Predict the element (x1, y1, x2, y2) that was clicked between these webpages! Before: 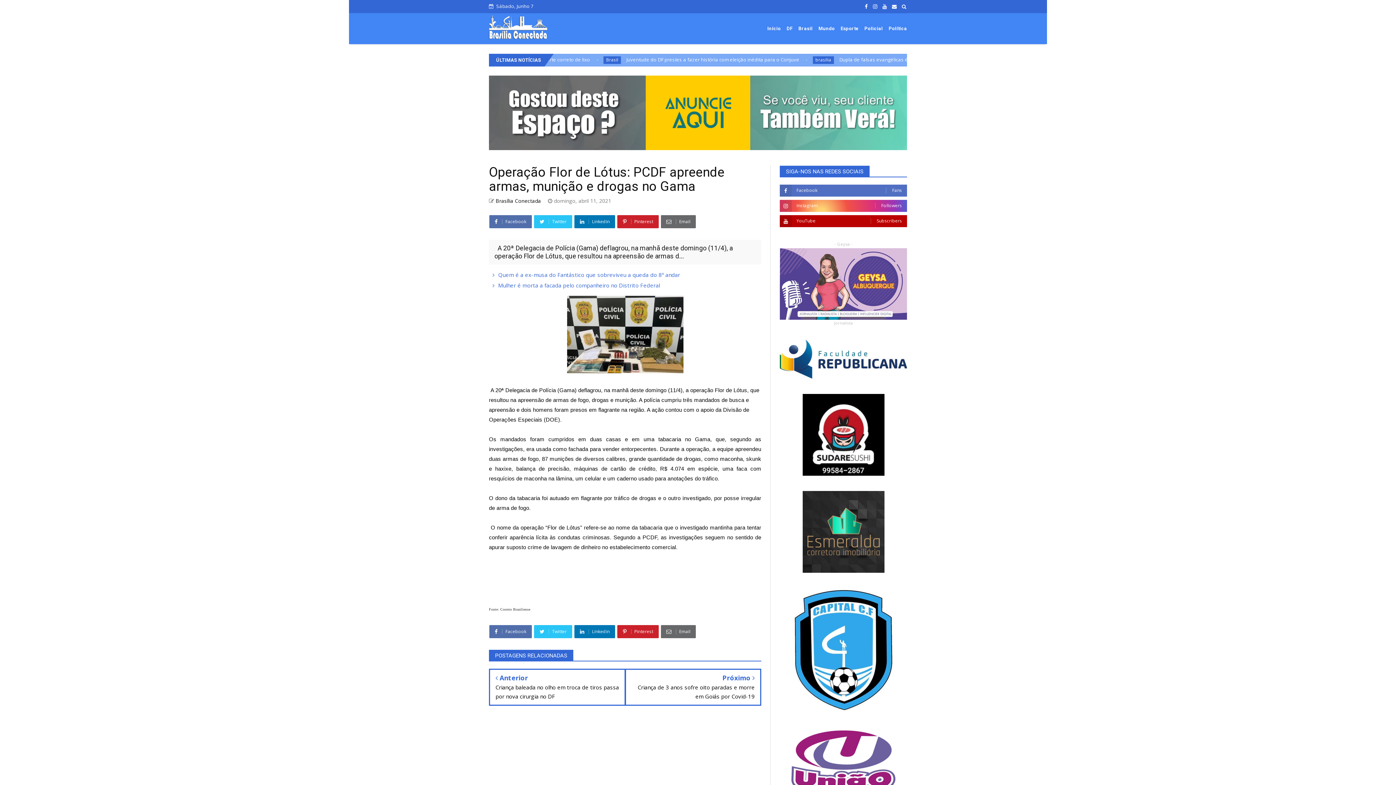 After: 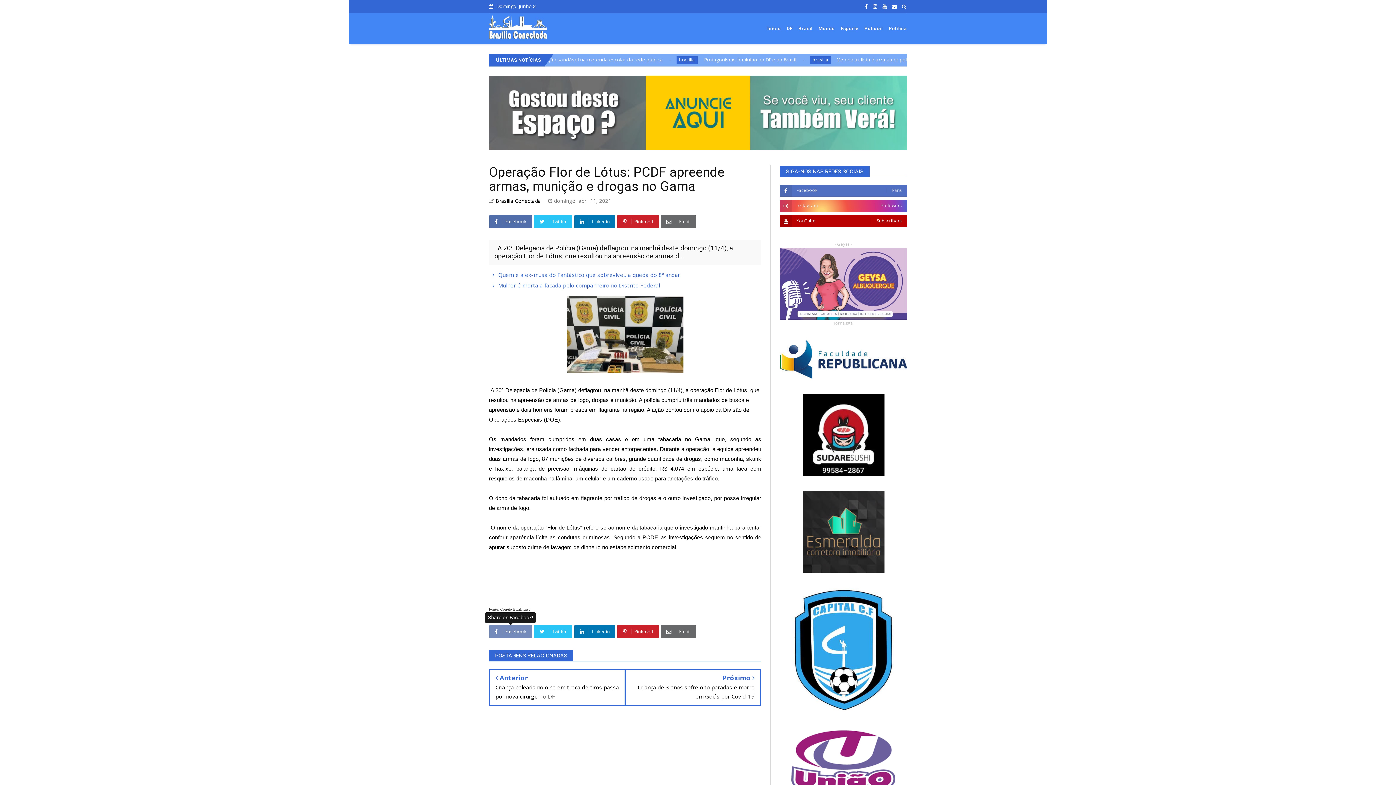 Action: label:  Facebook bbox: (489, 625, 532, 638)